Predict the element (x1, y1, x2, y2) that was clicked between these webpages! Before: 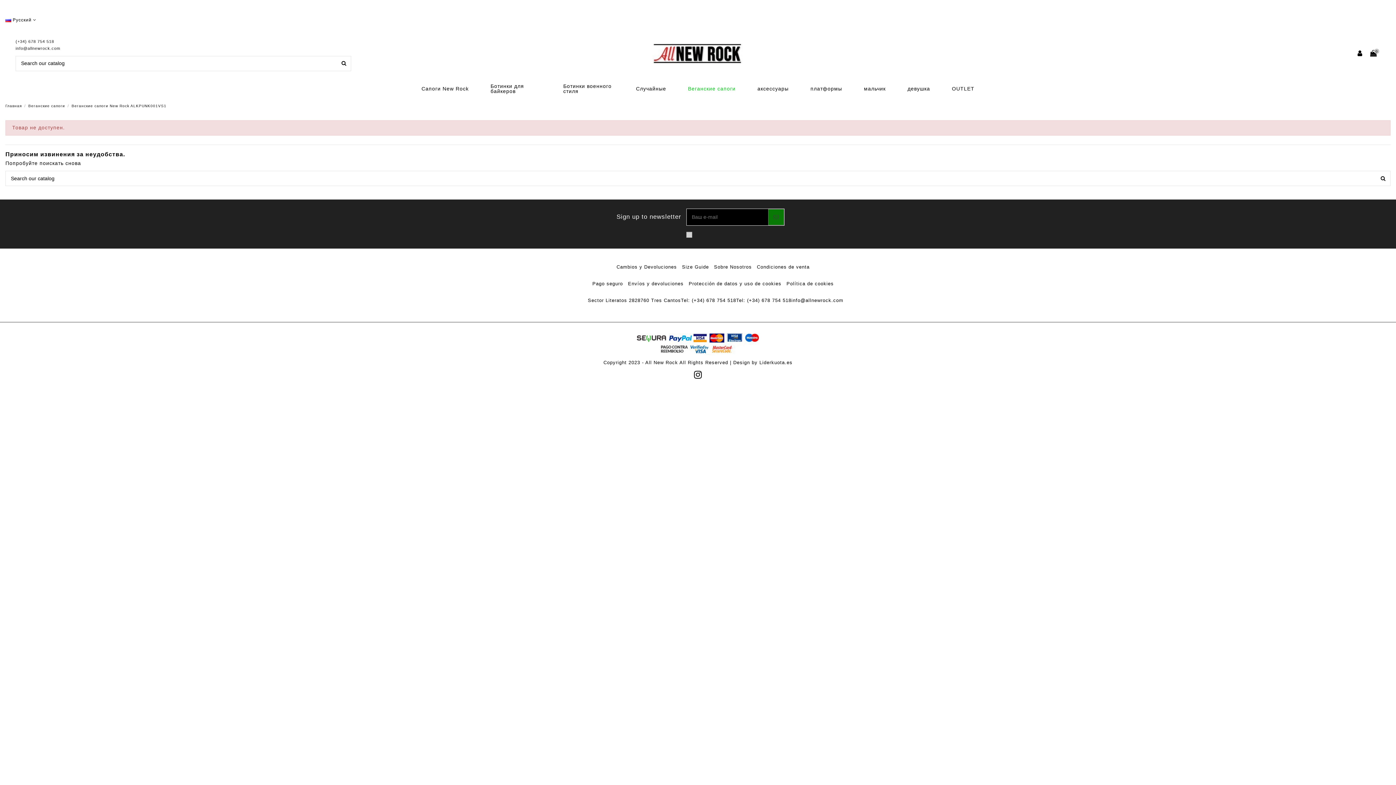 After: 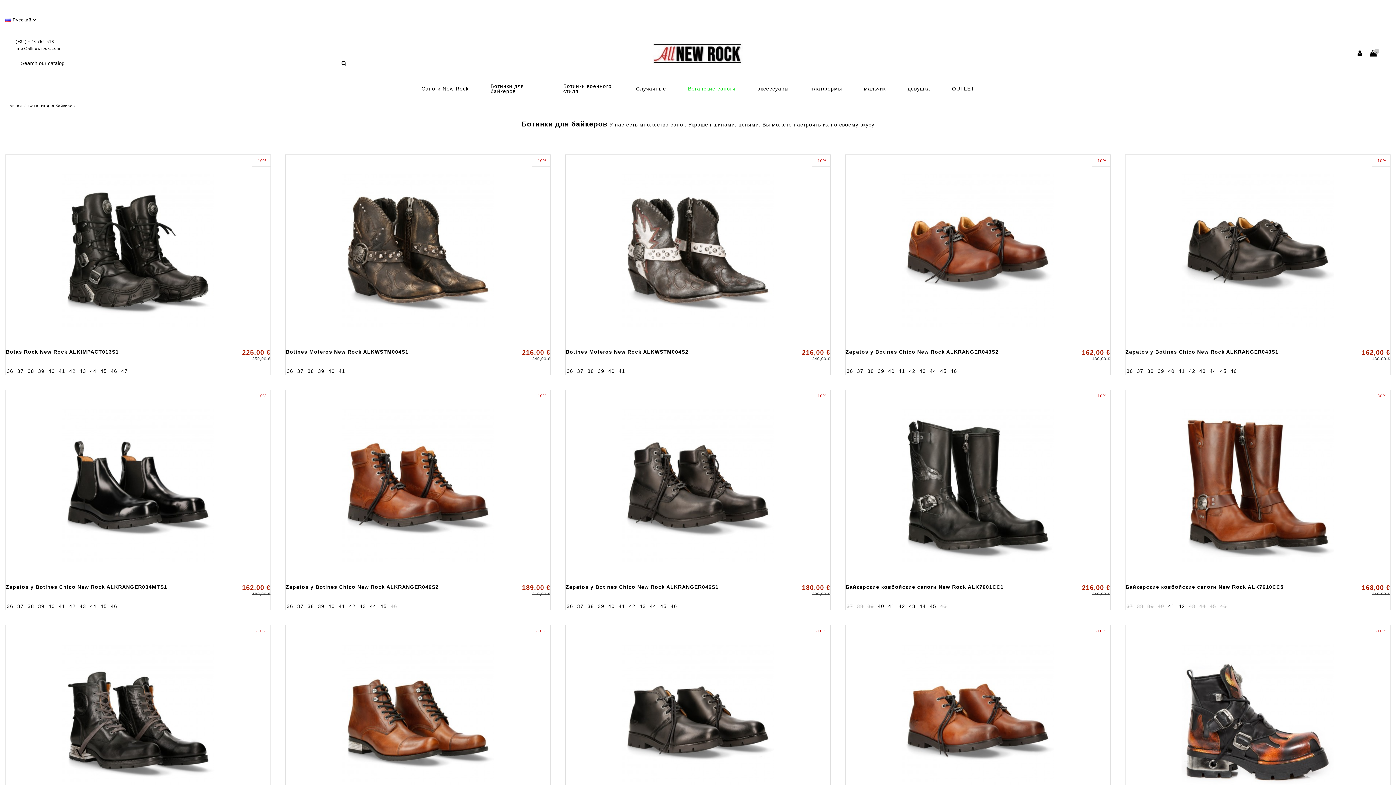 Action: bbox: (479, 80, 552, 96) label: Ботинки для байкеров